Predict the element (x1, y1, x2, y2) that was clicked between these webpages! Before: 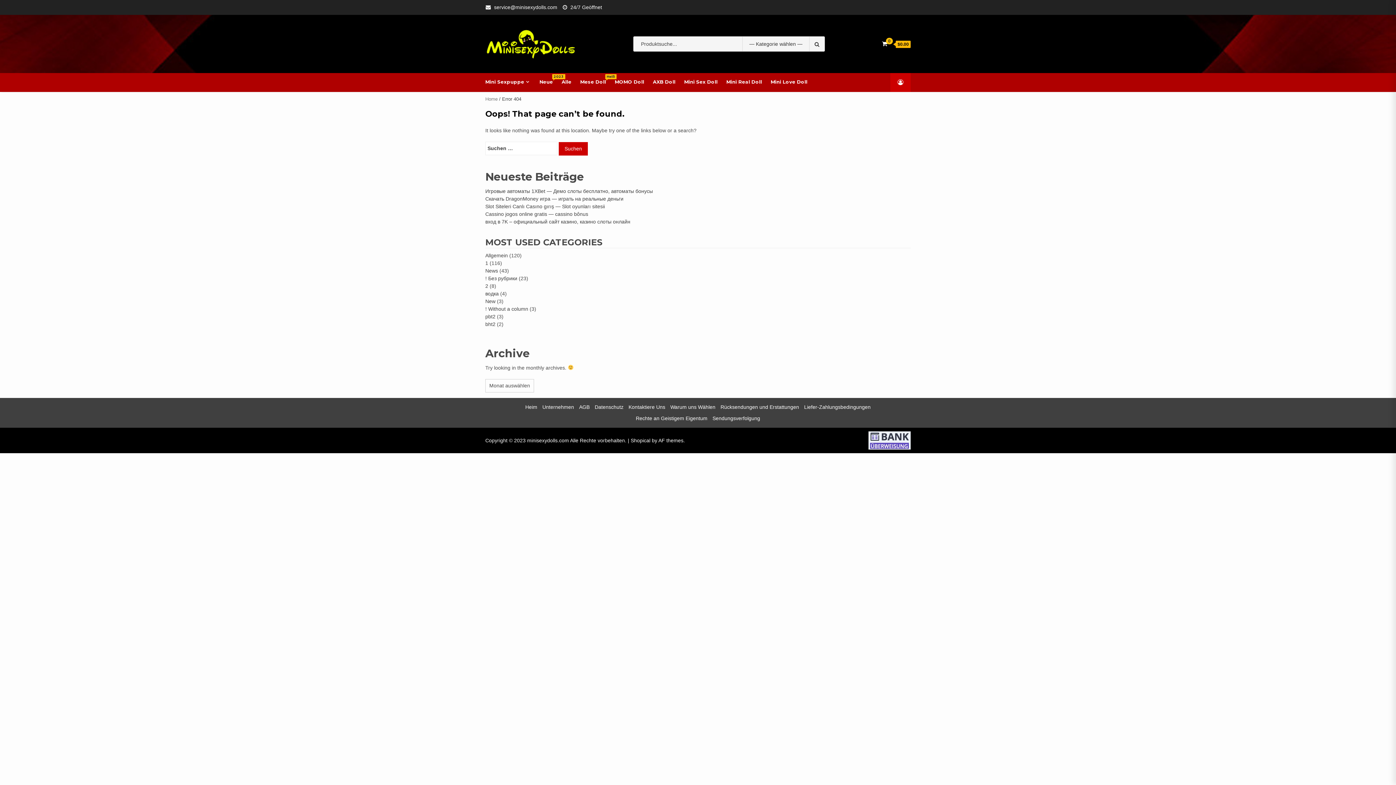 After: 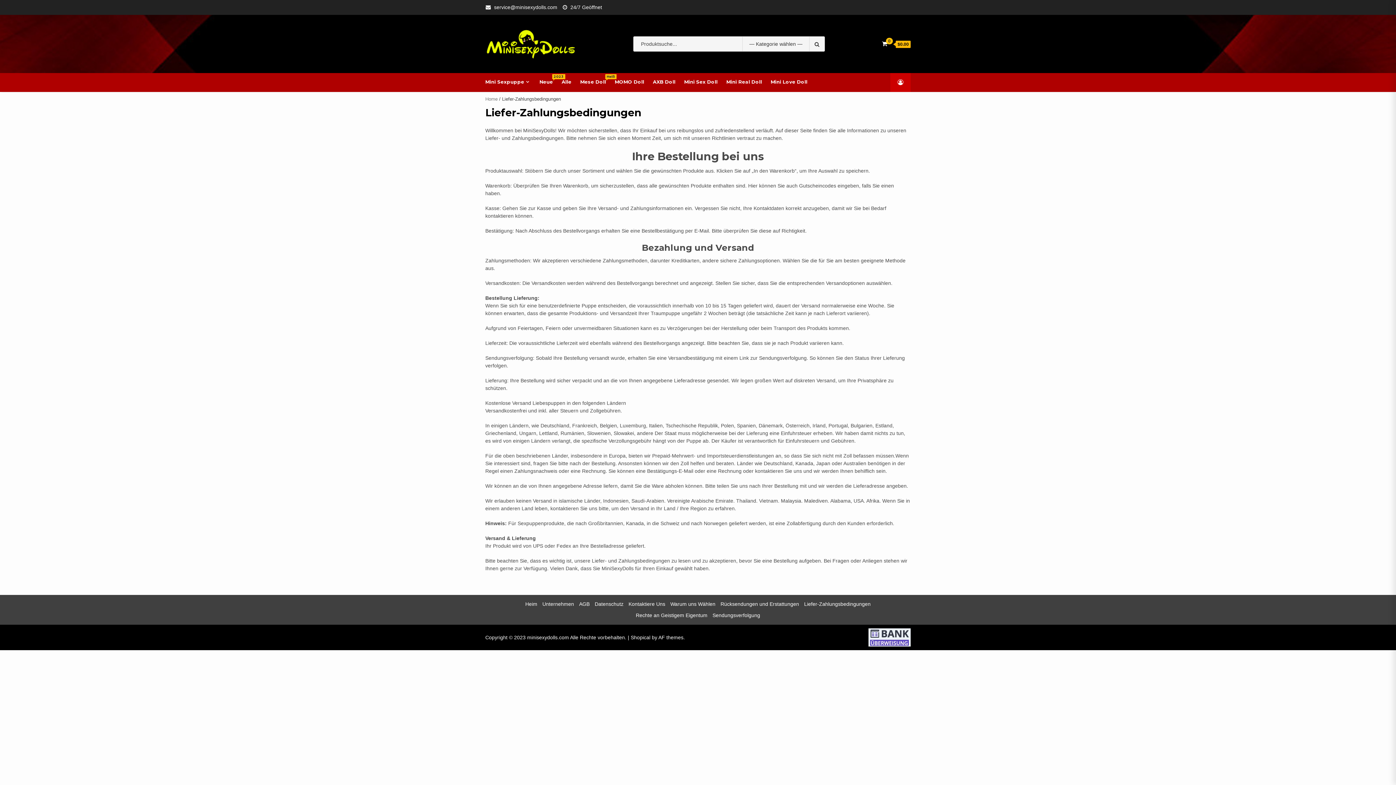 Action: label: Liefer-Zahlungsbedingungen bbox: (802, 401, 872, 413)